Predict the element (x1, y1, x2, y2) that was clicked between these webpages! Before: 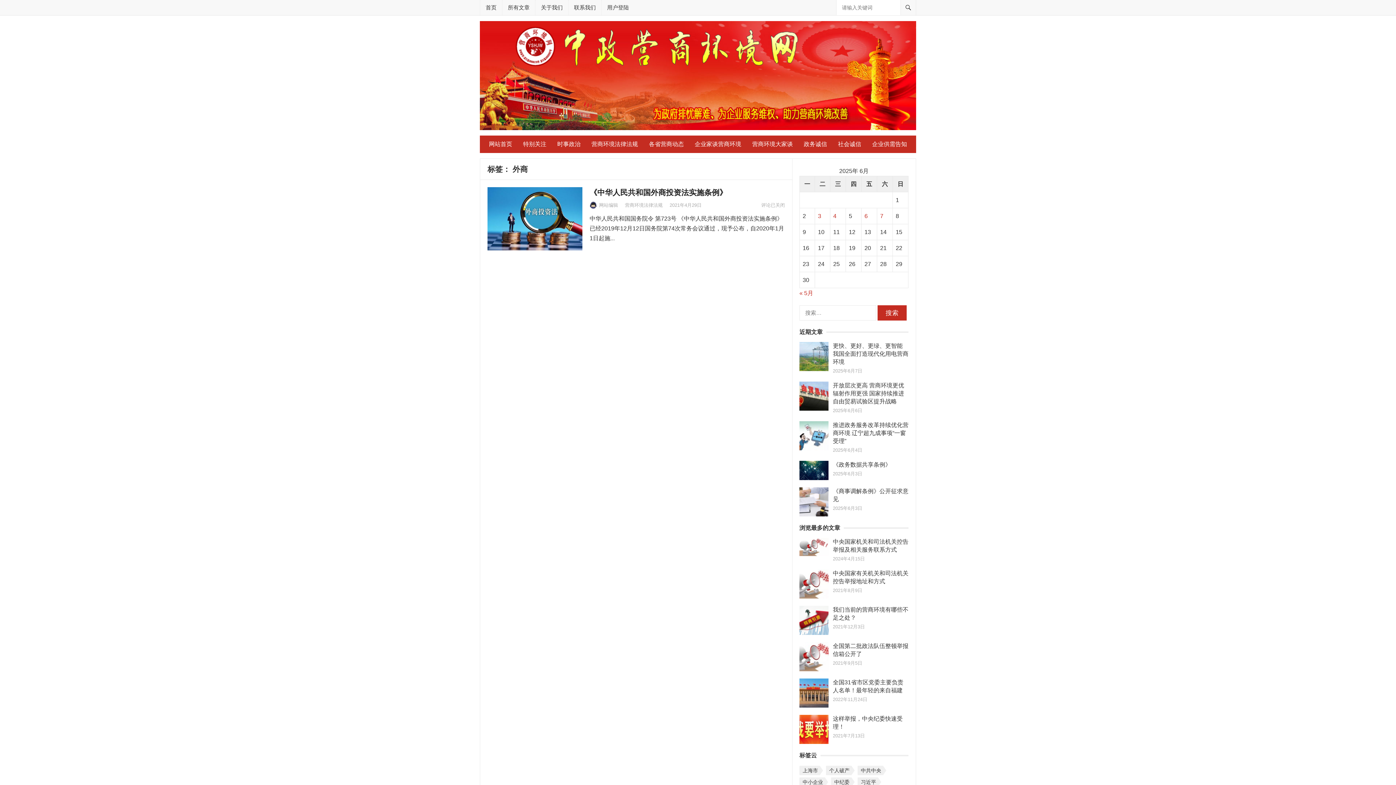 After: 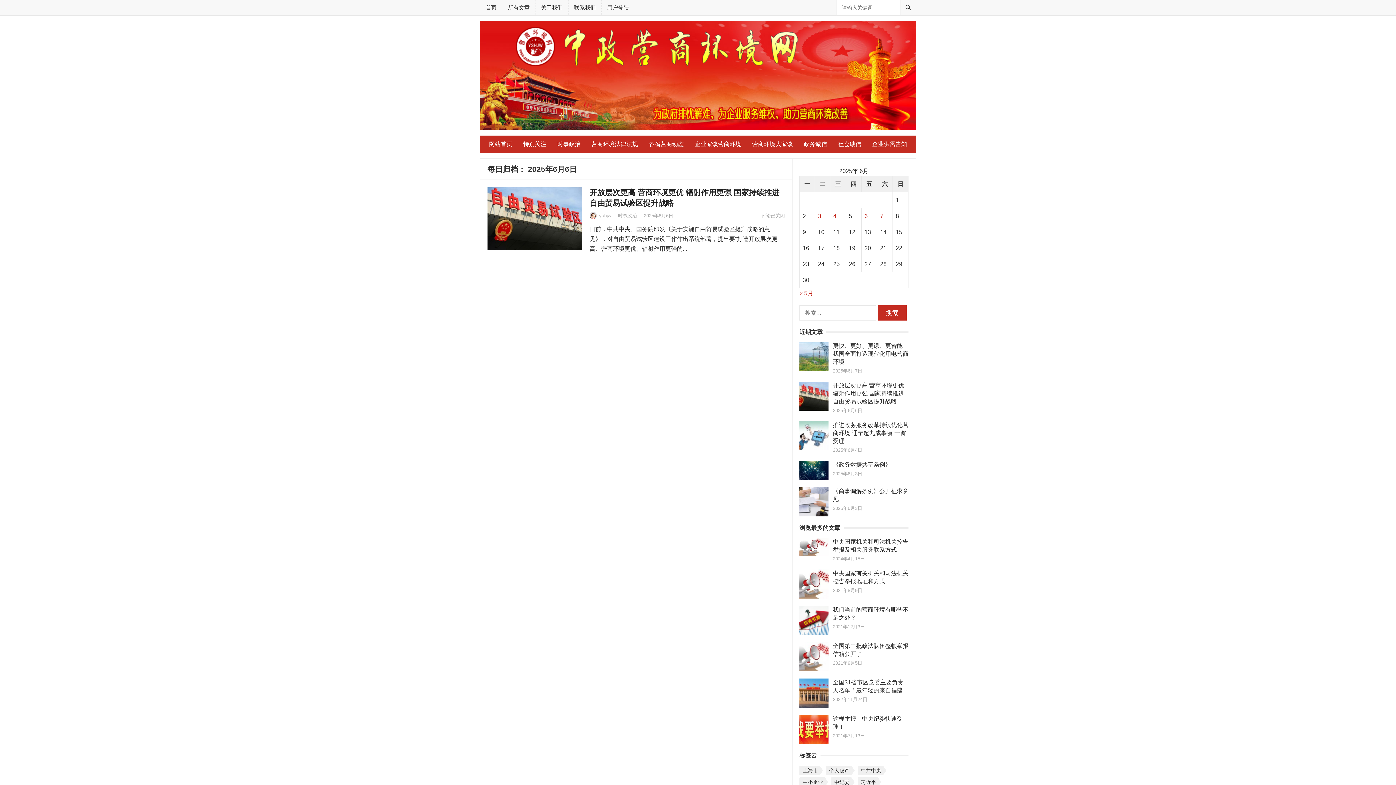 Action: bbox: (864, 213, 868, 219) label: 2025年6月6日 发布的文章